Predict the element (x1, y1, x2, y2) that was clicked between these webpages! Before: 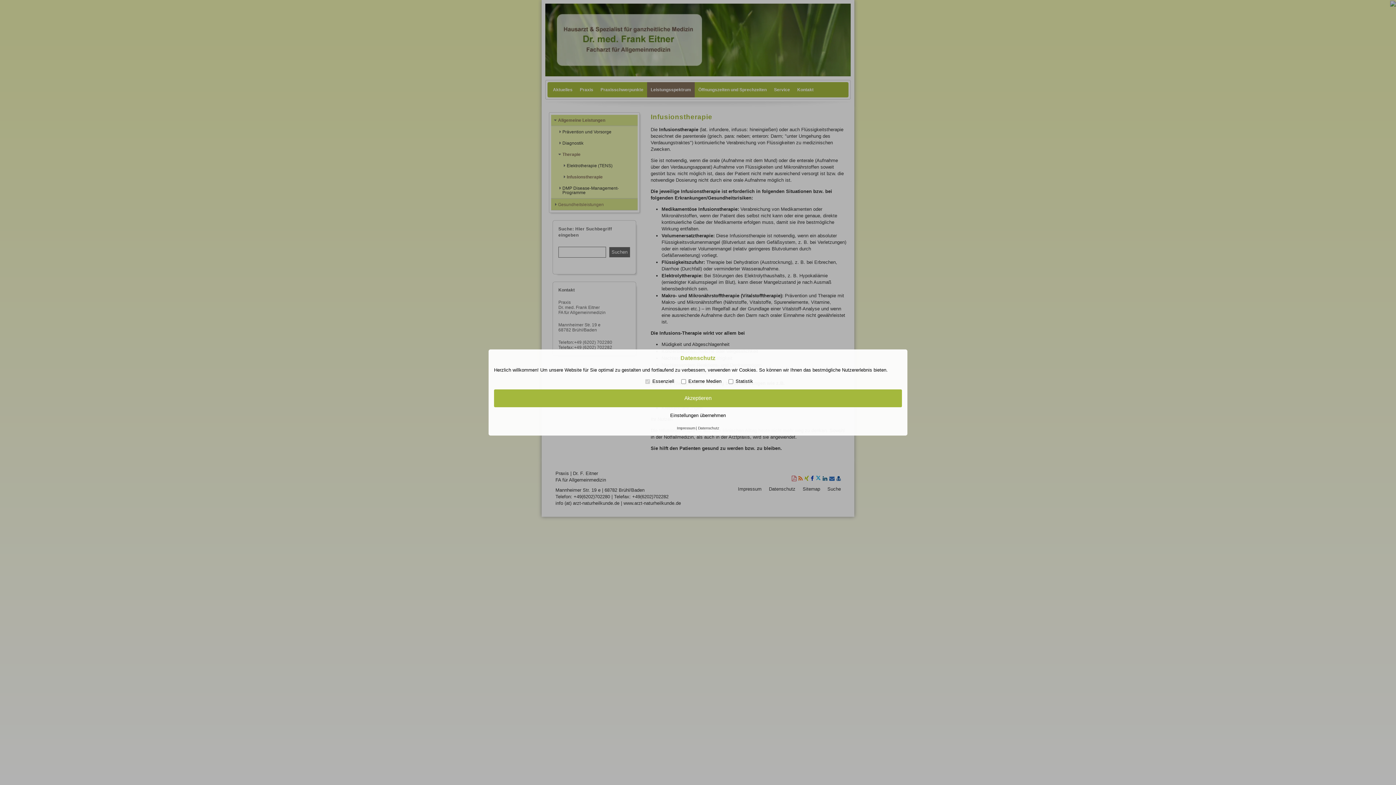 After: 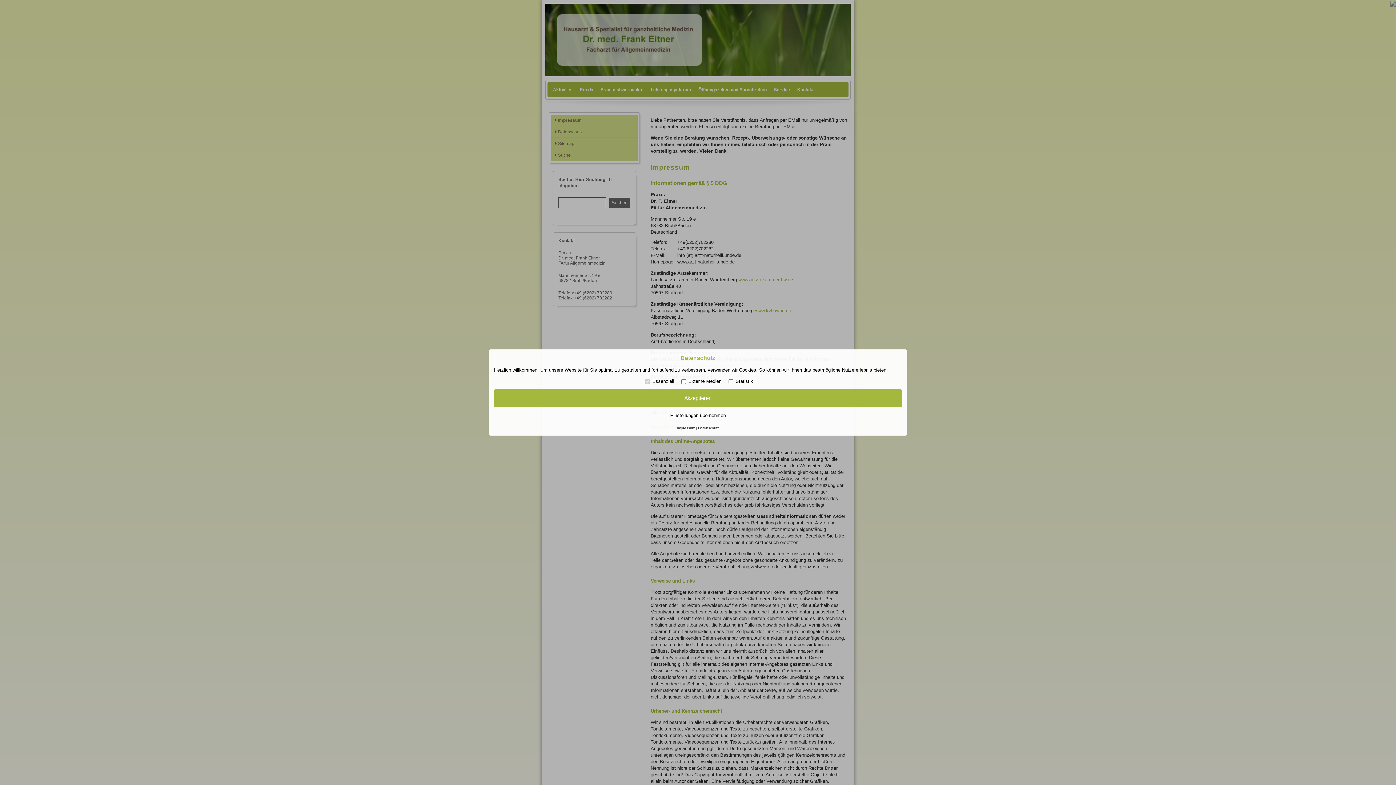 Action: bbox: (677, 426, 695, 430) label: Impressum